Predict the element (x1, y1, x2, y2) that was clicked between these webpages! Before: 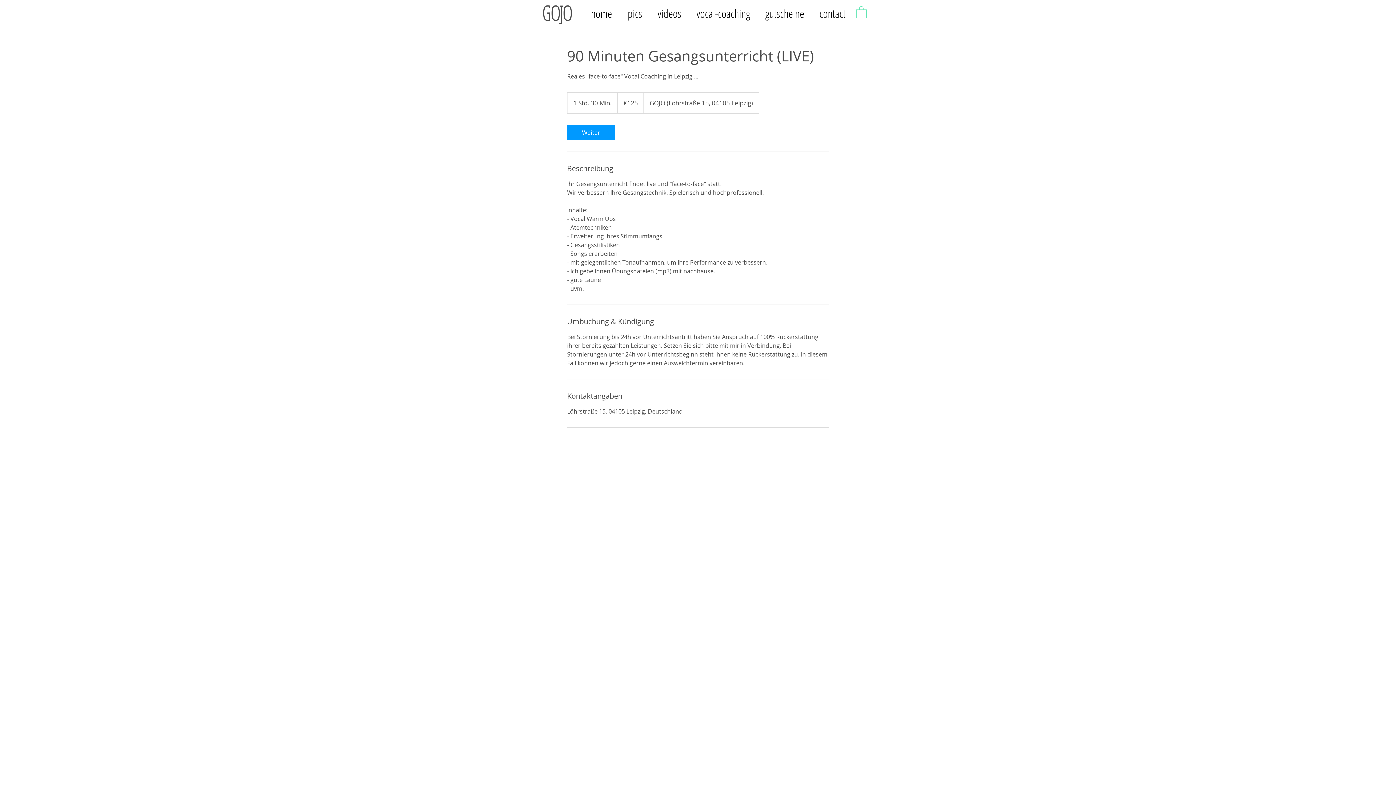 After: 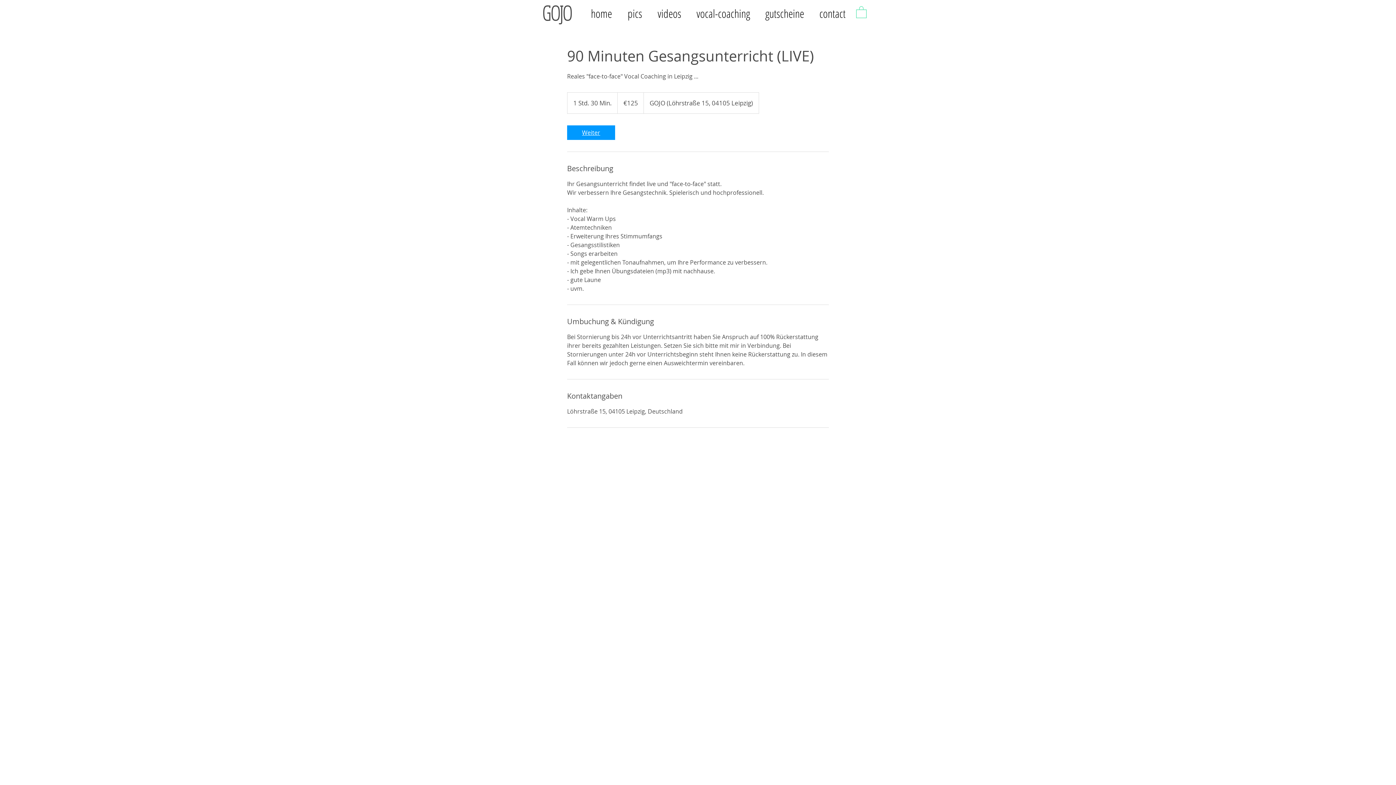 Action: label: Weiter bbox: (567, 125, 615, 139)